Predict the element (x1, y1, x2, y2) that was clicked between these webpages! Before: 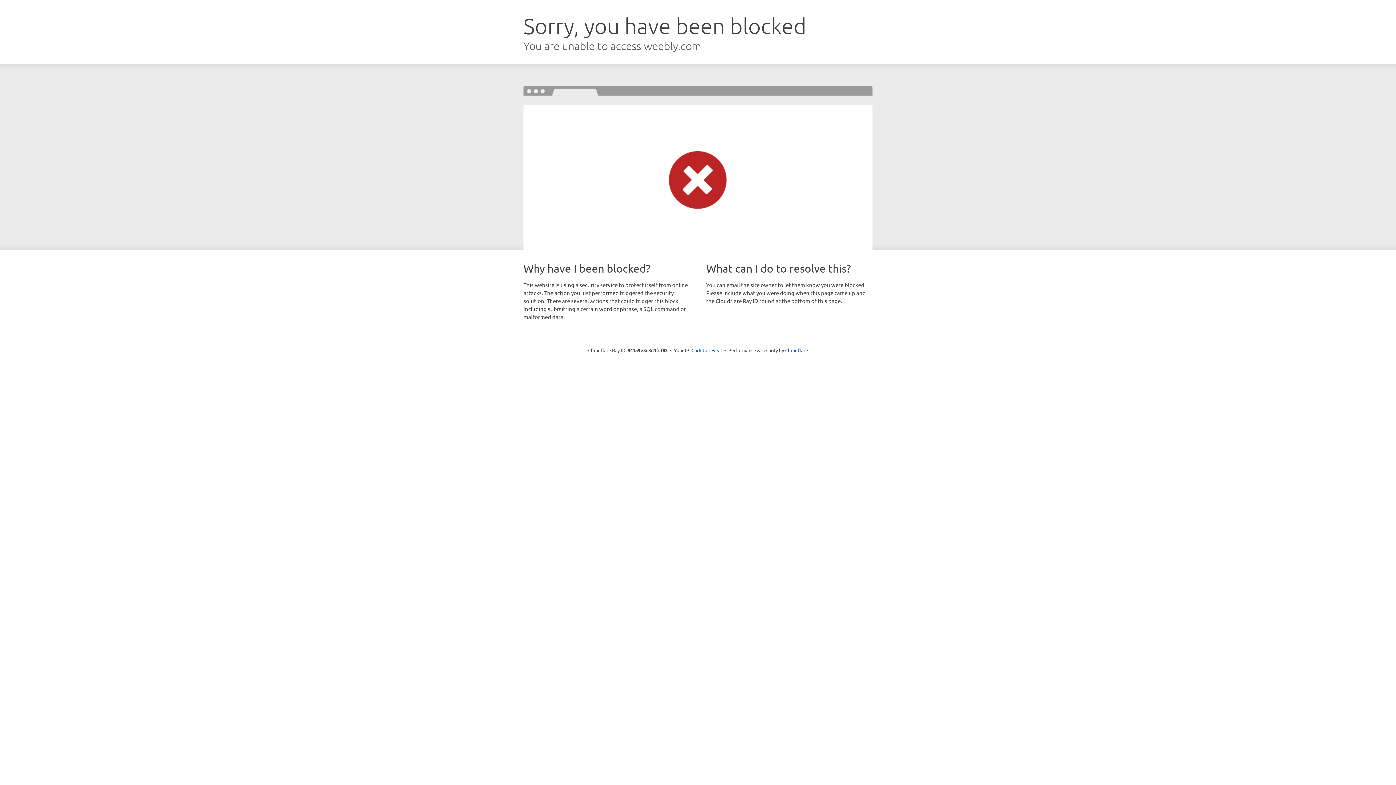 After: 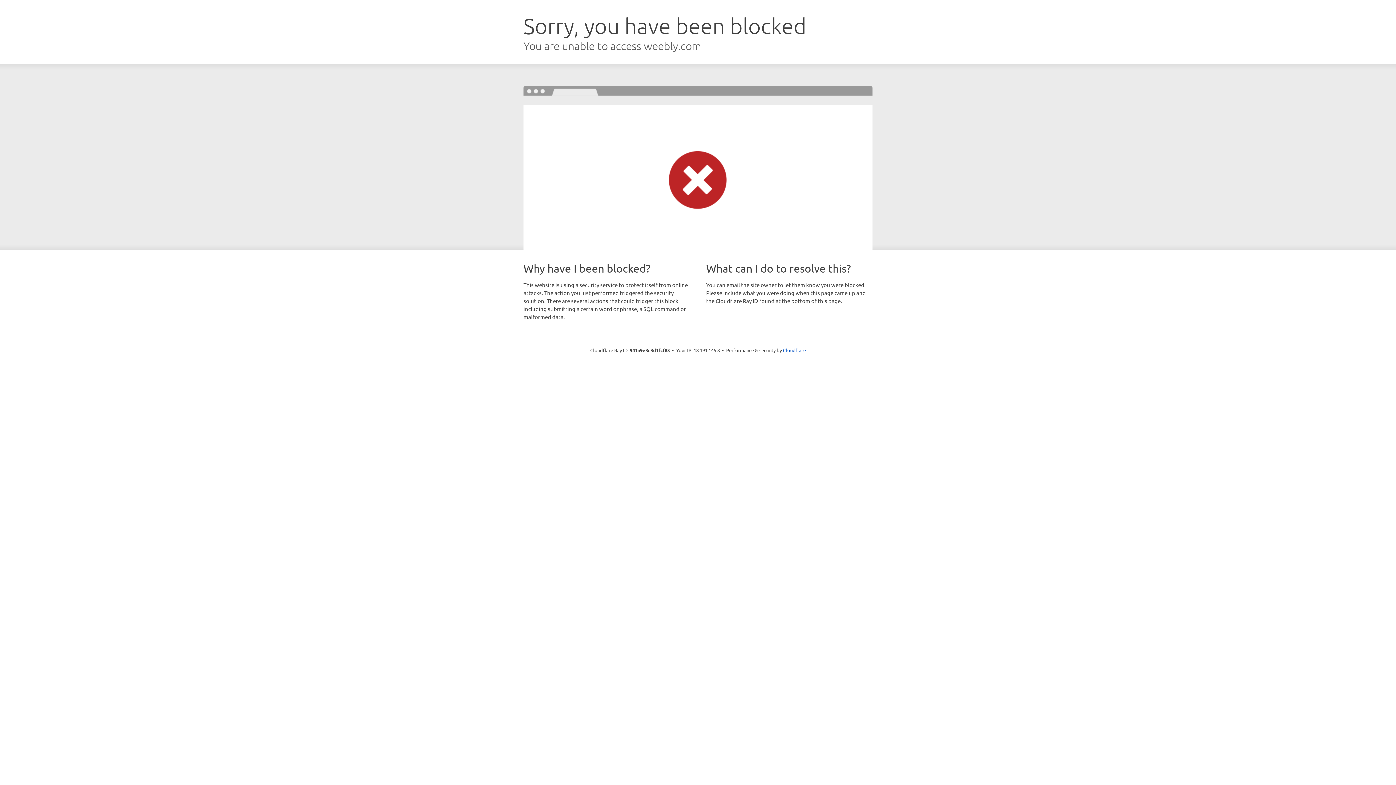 Action: bbox: (691, 346, 722, 353) label: Click to reveal